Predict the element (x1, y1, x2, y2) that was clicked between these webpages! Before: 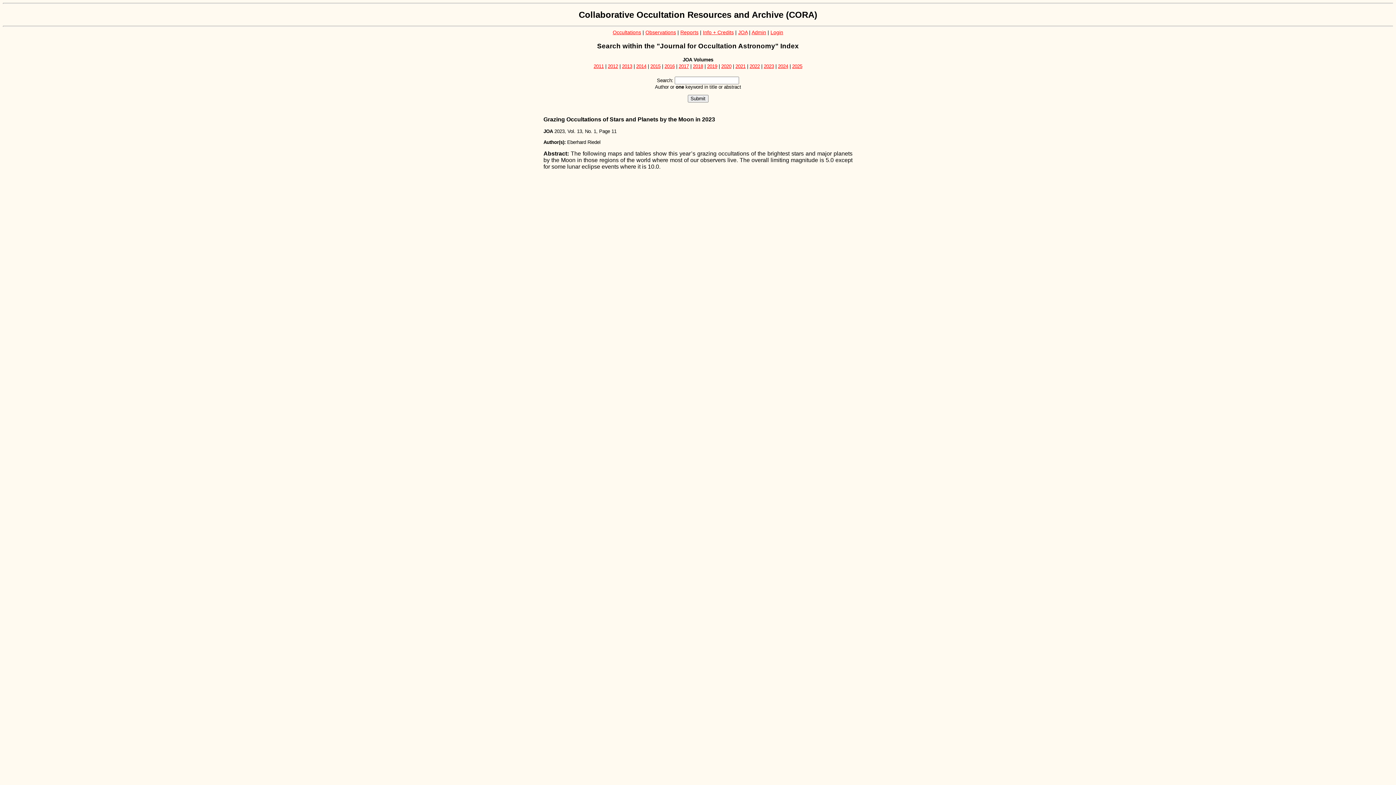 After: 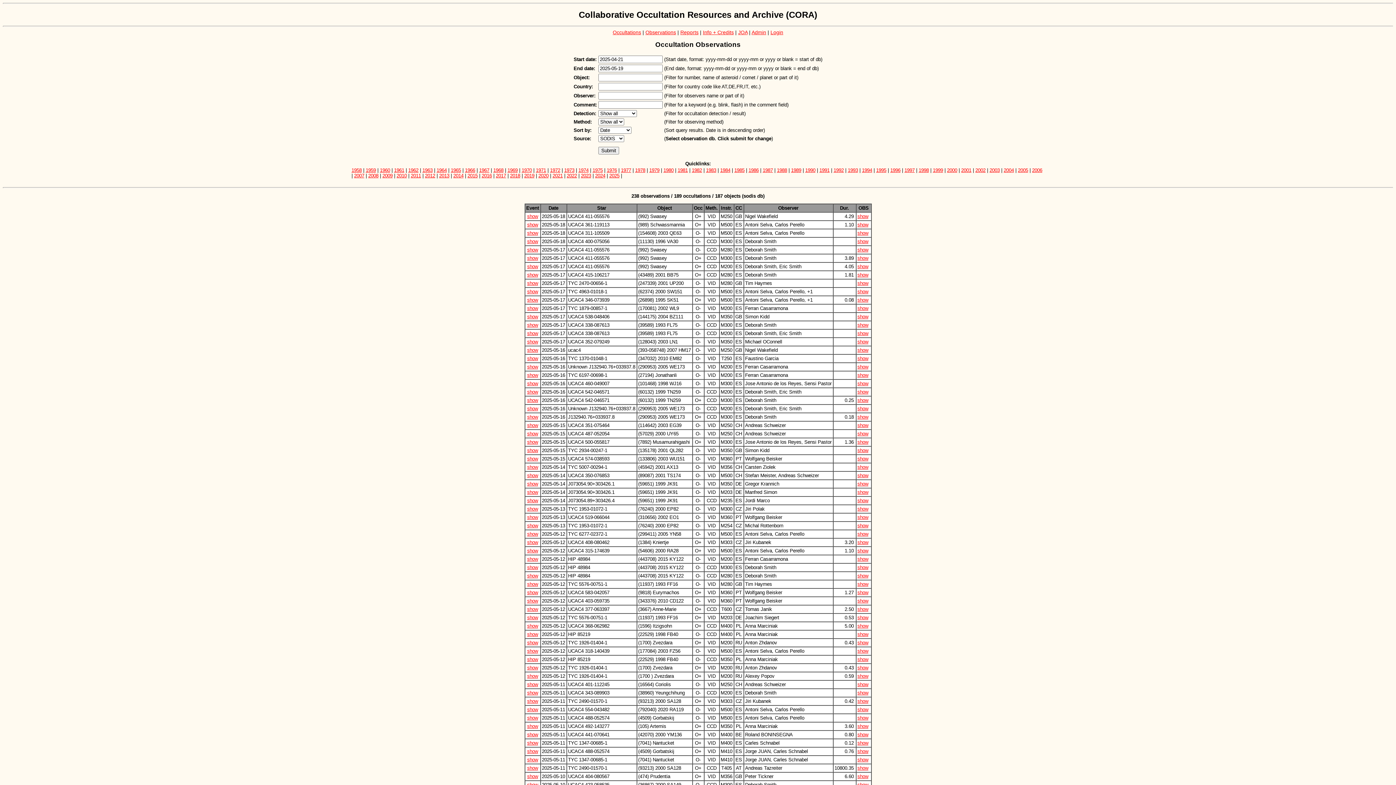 Action: bbox: (645, 29, 676, 35) label: Observations